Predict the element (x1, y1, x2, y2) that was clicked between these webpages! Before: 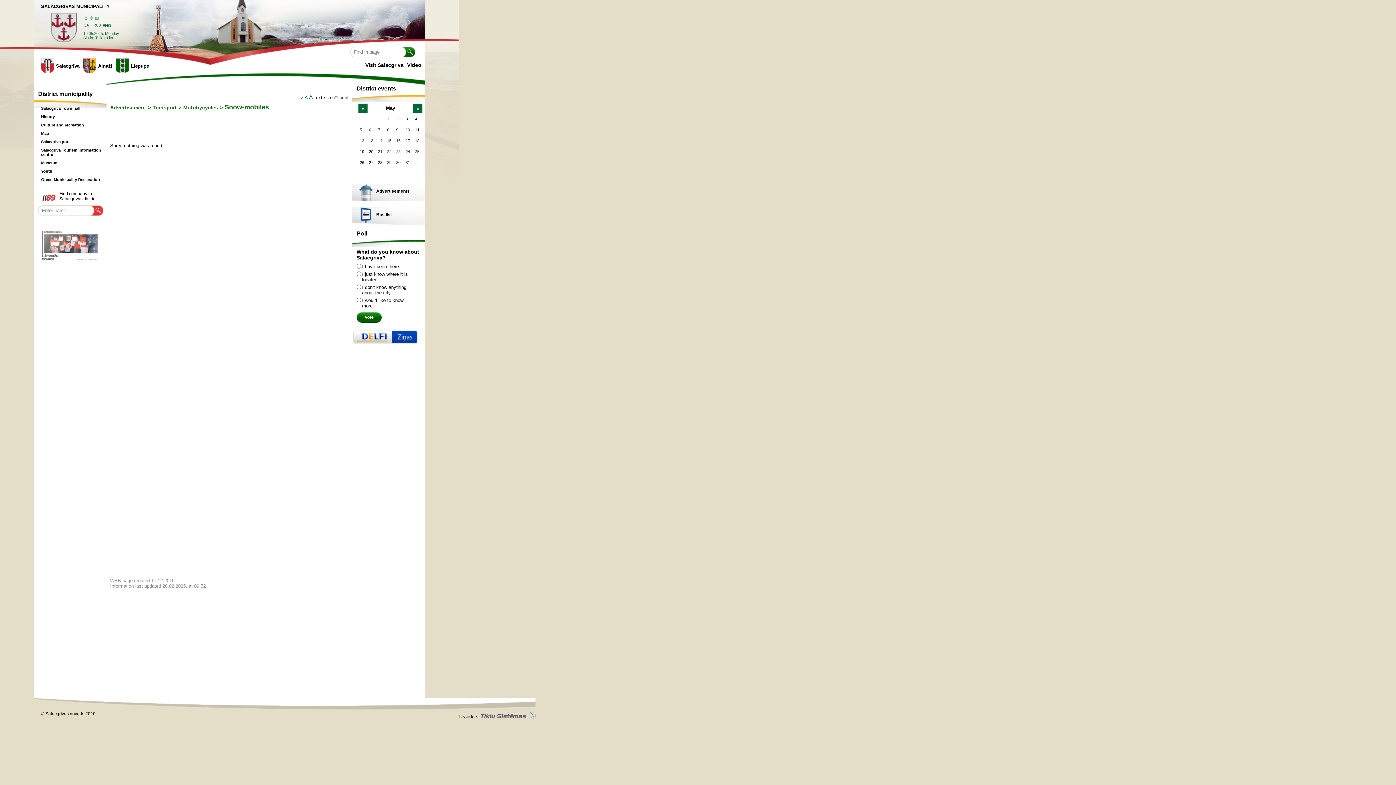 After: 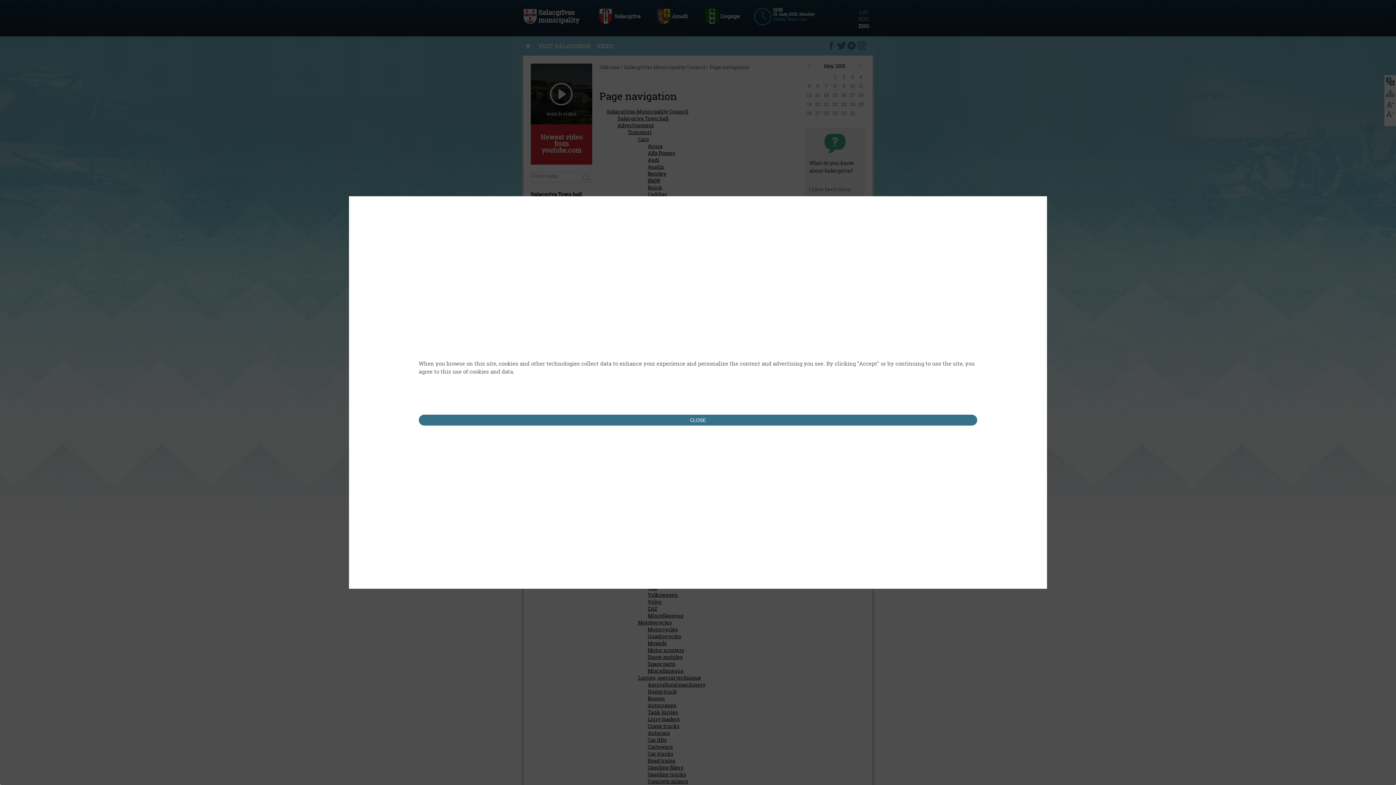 Action: bbox: (89, 16, 93, 19)